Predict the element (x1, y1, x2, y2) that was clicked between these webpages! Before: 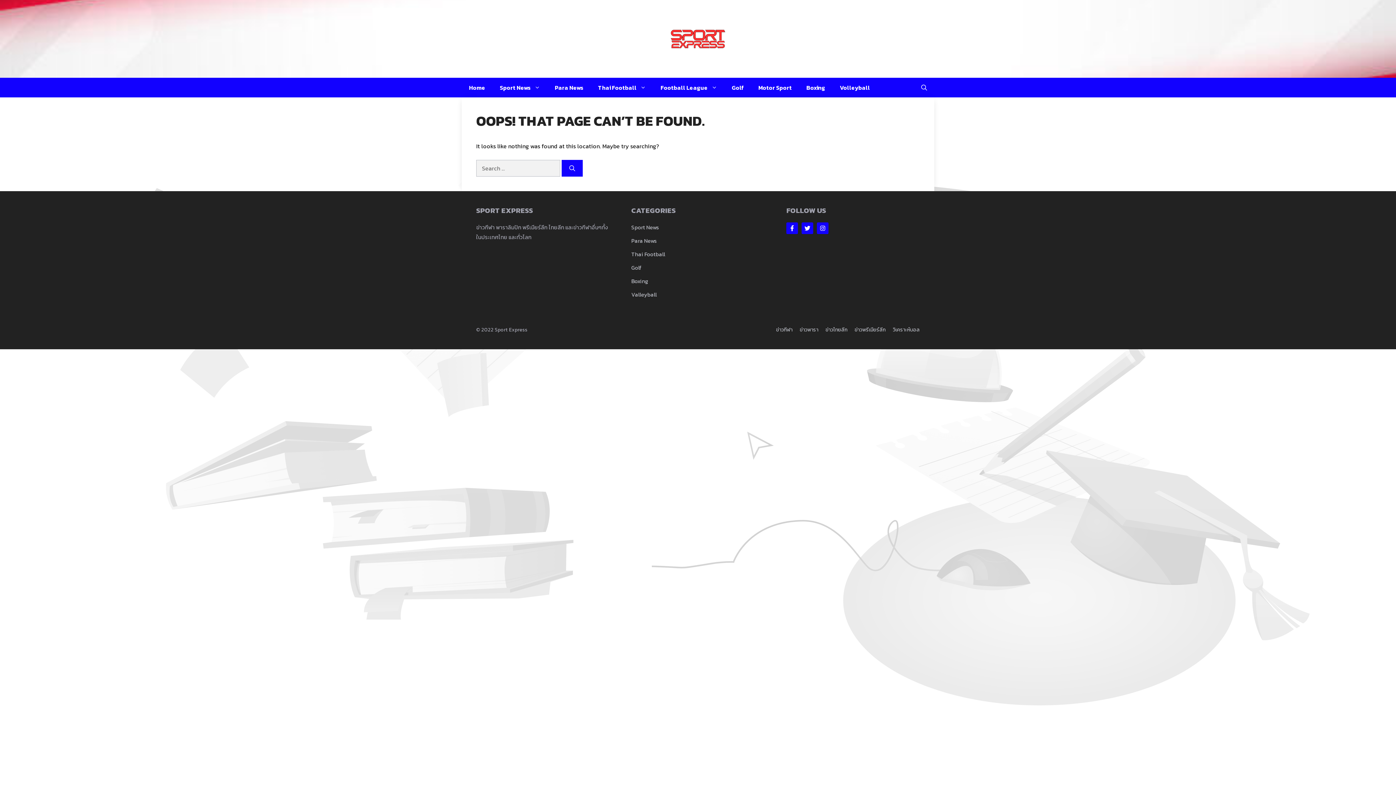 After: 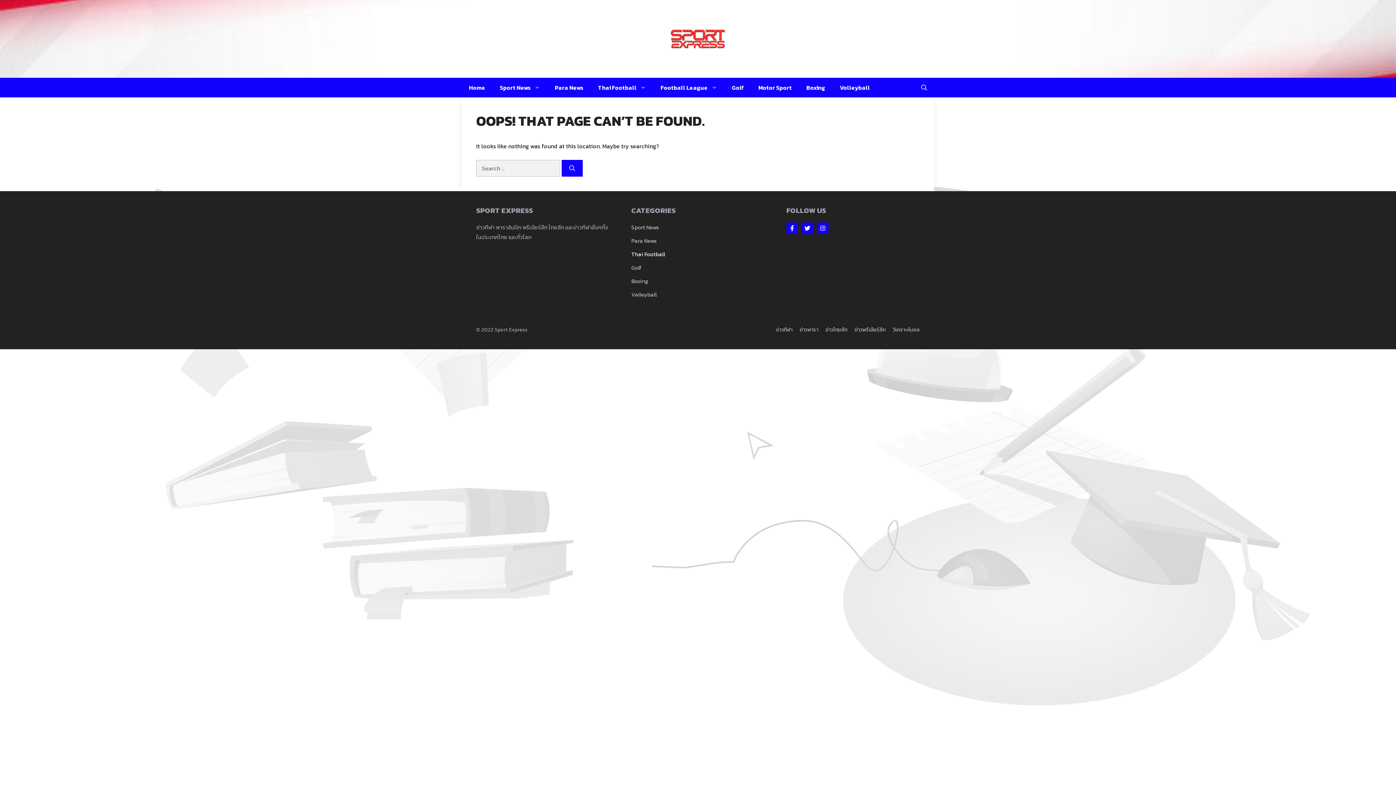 Action: bbox: (631, 250, 665, 258) label: Thai Football